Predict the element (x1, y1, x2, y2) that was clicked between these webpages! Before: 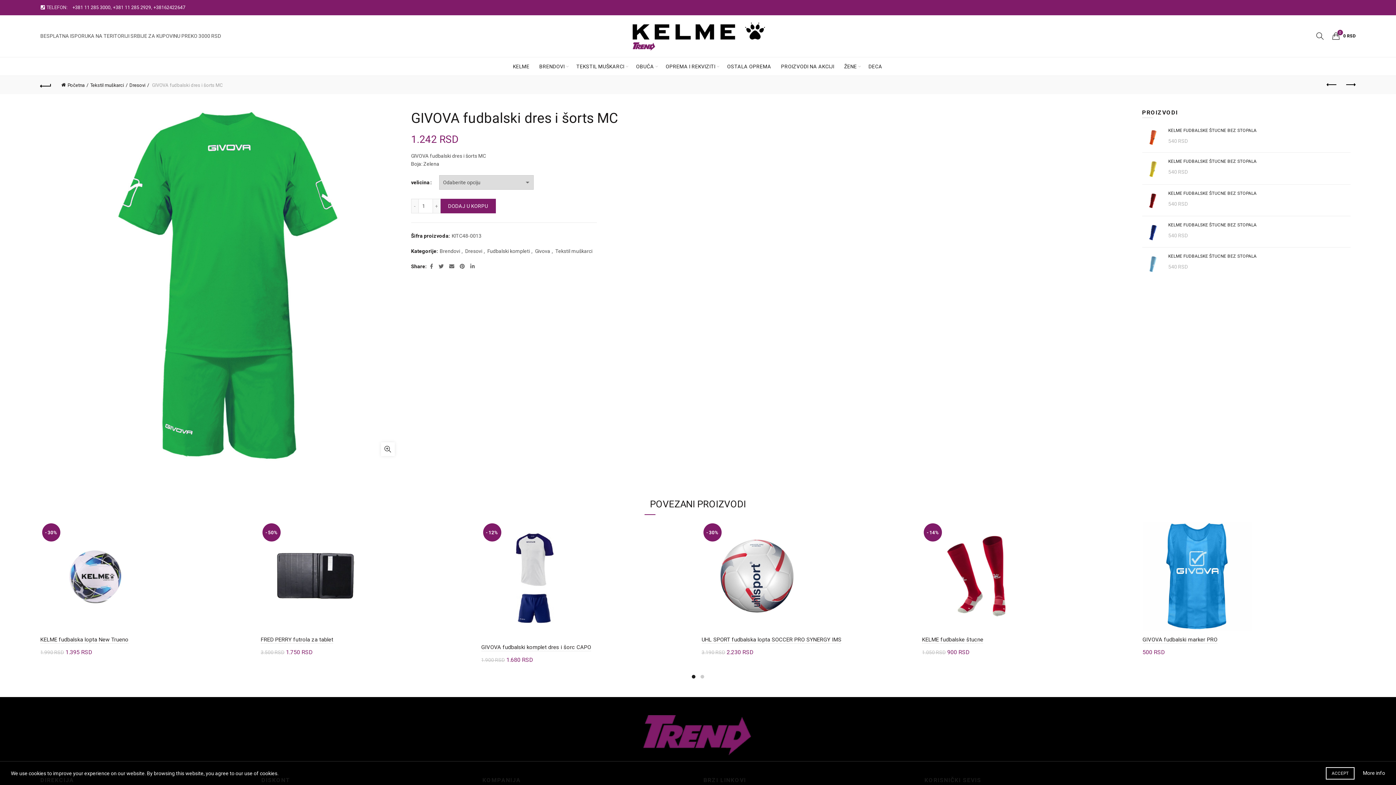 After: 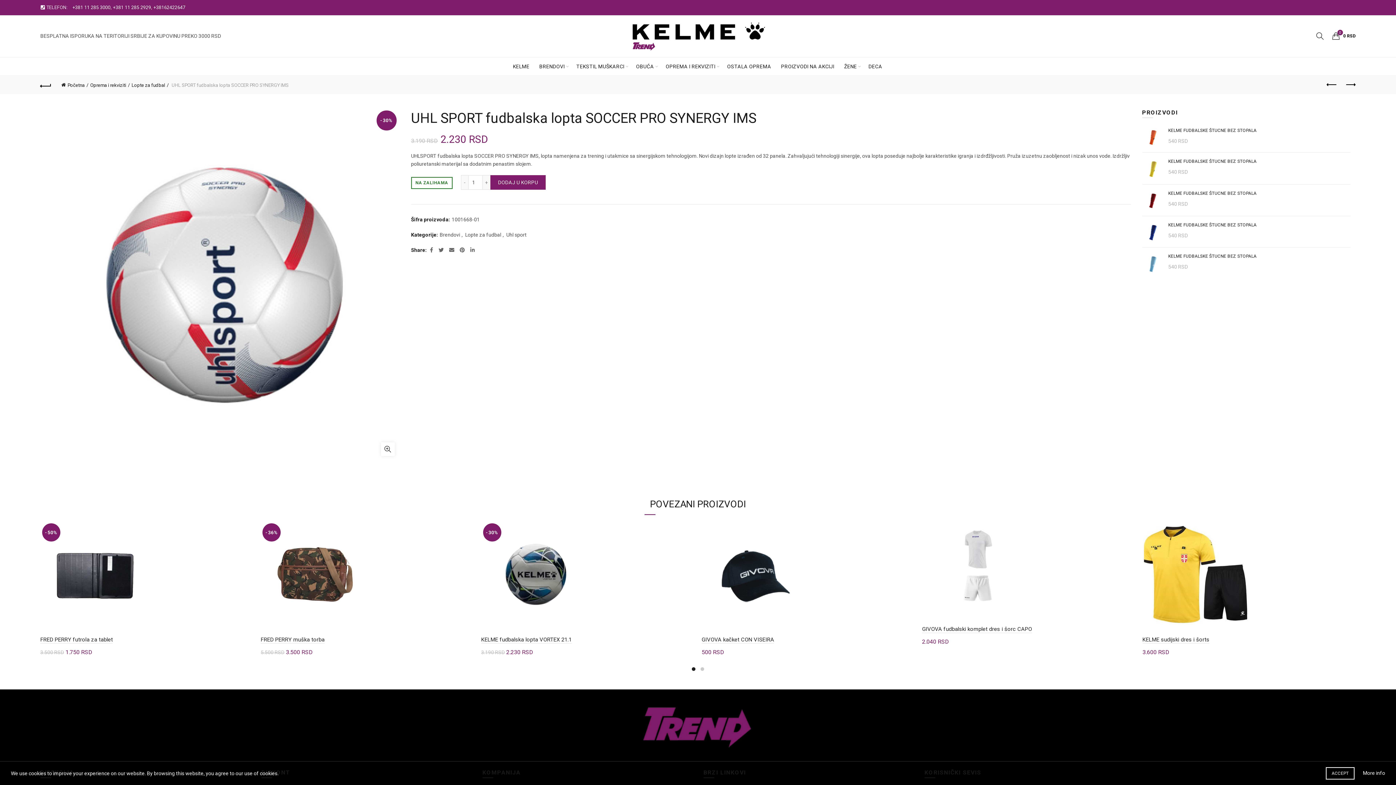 Action: label: -30% bbox: (701, 521, 915, 631)